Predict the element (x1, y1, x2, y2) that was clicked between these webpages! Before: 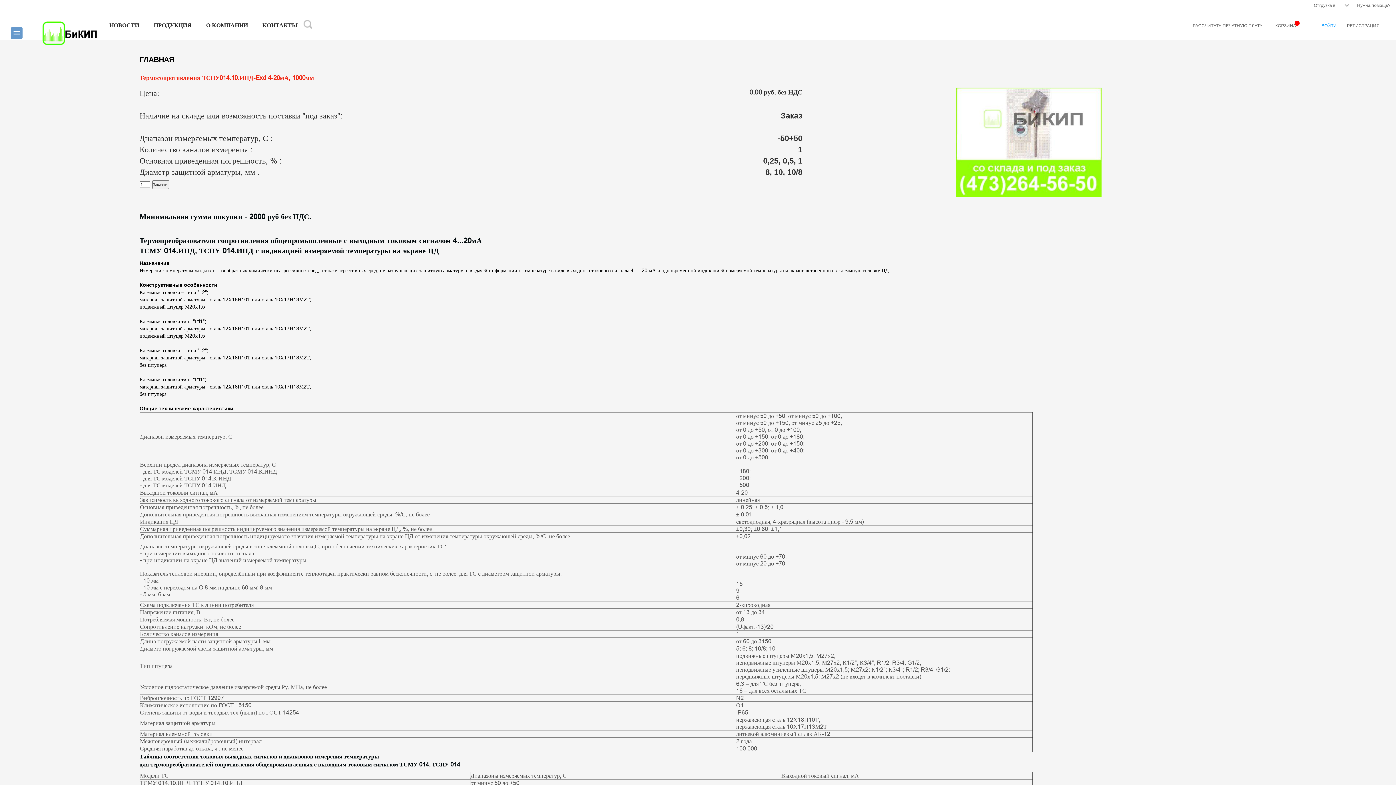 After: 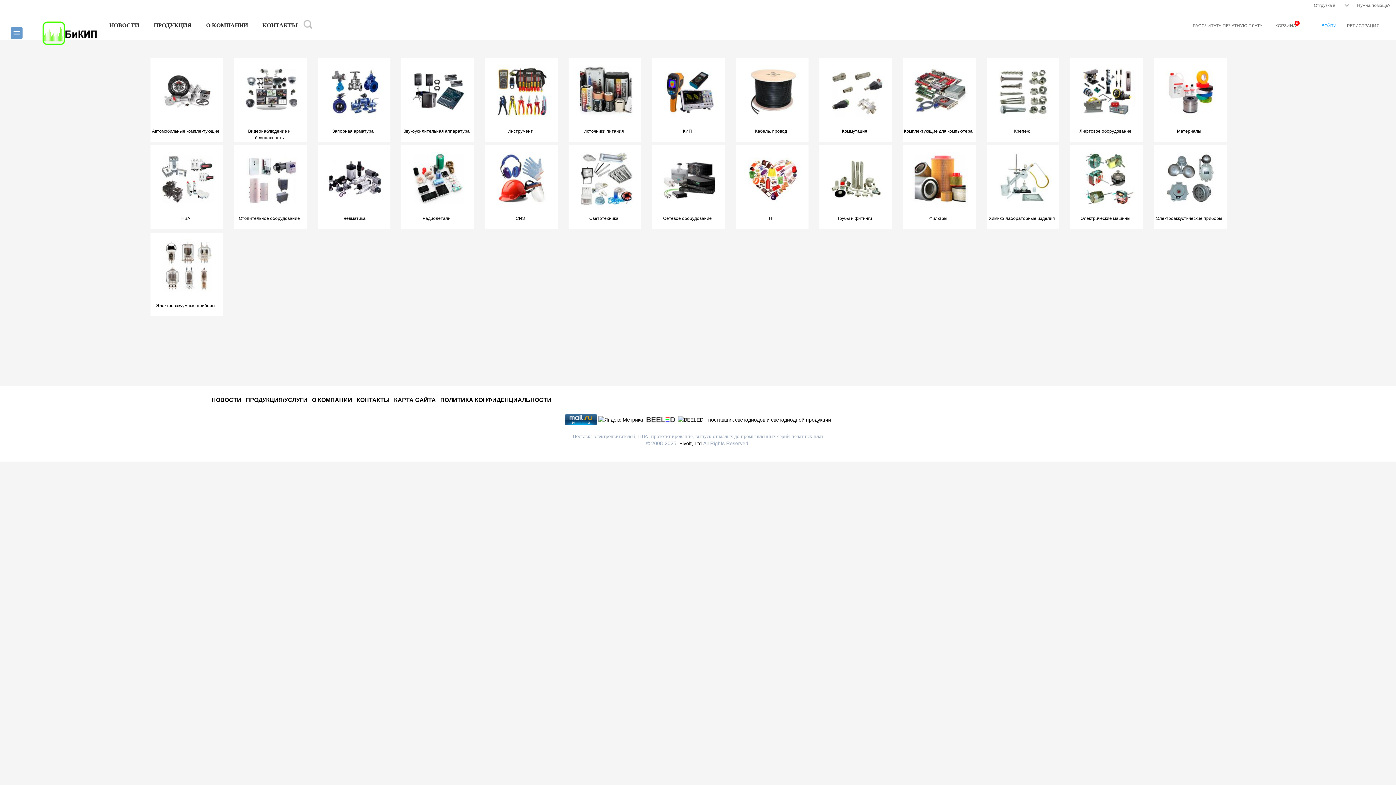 Action: bbox: (42, 14, 97, 49)